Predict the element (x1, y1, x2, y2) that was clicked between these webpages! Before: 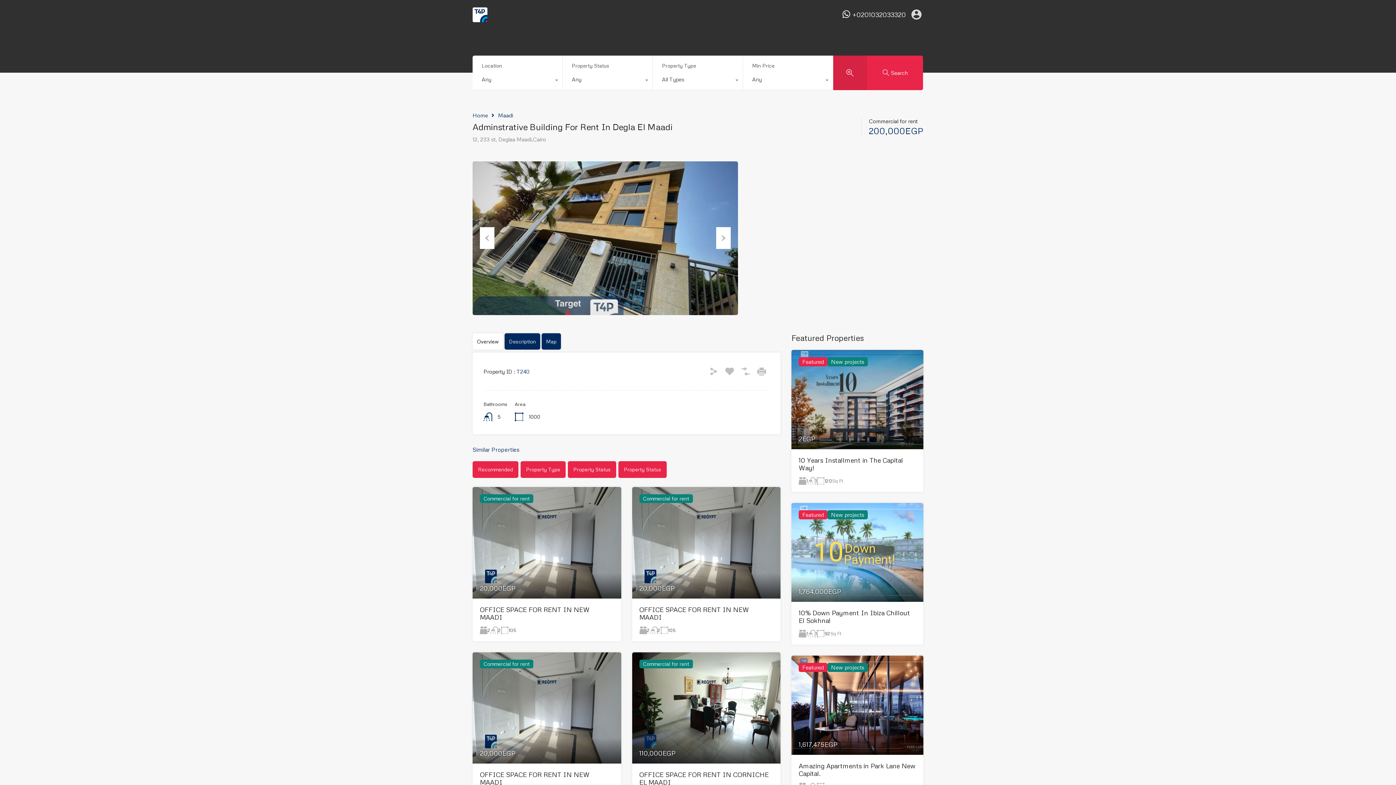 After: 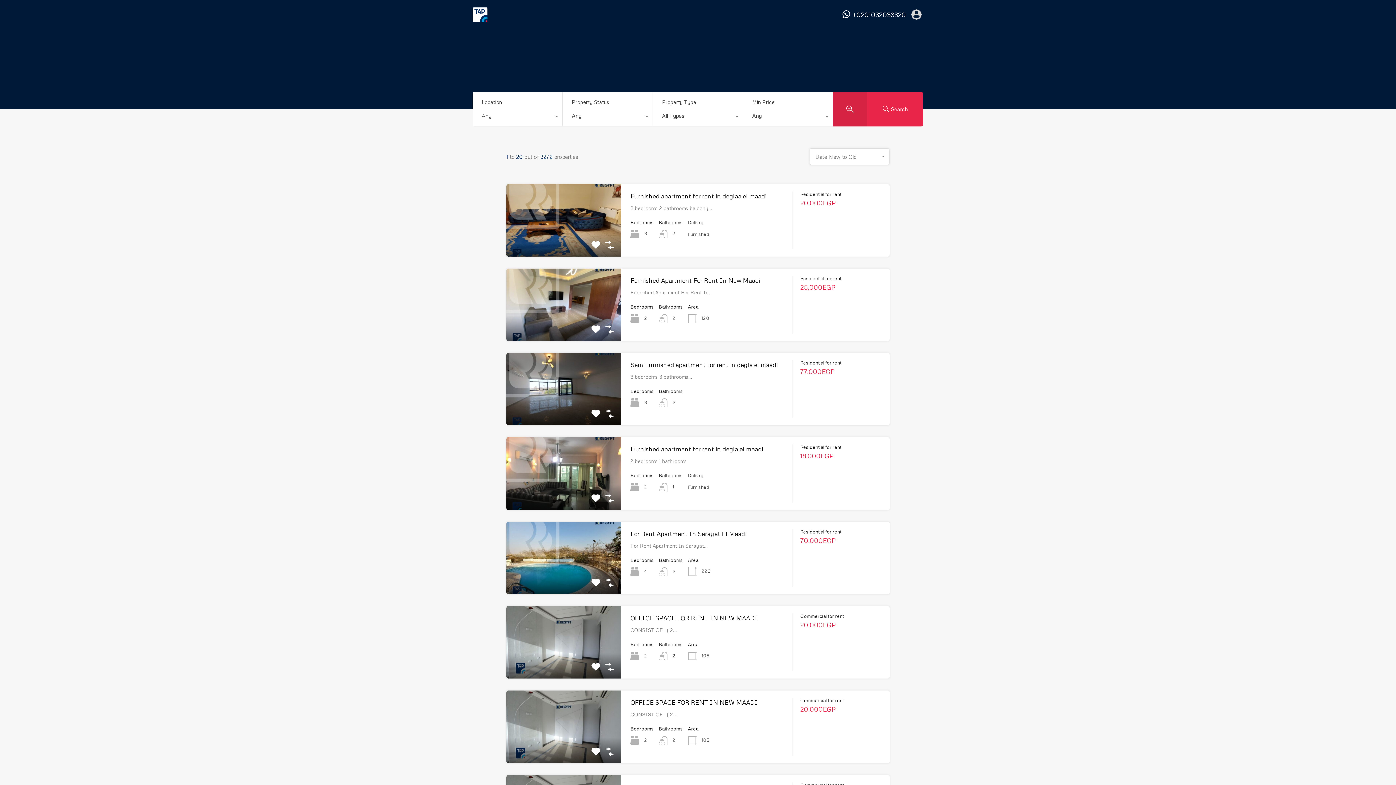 Action: label: Search bbox: (867, 55, 923, 90)